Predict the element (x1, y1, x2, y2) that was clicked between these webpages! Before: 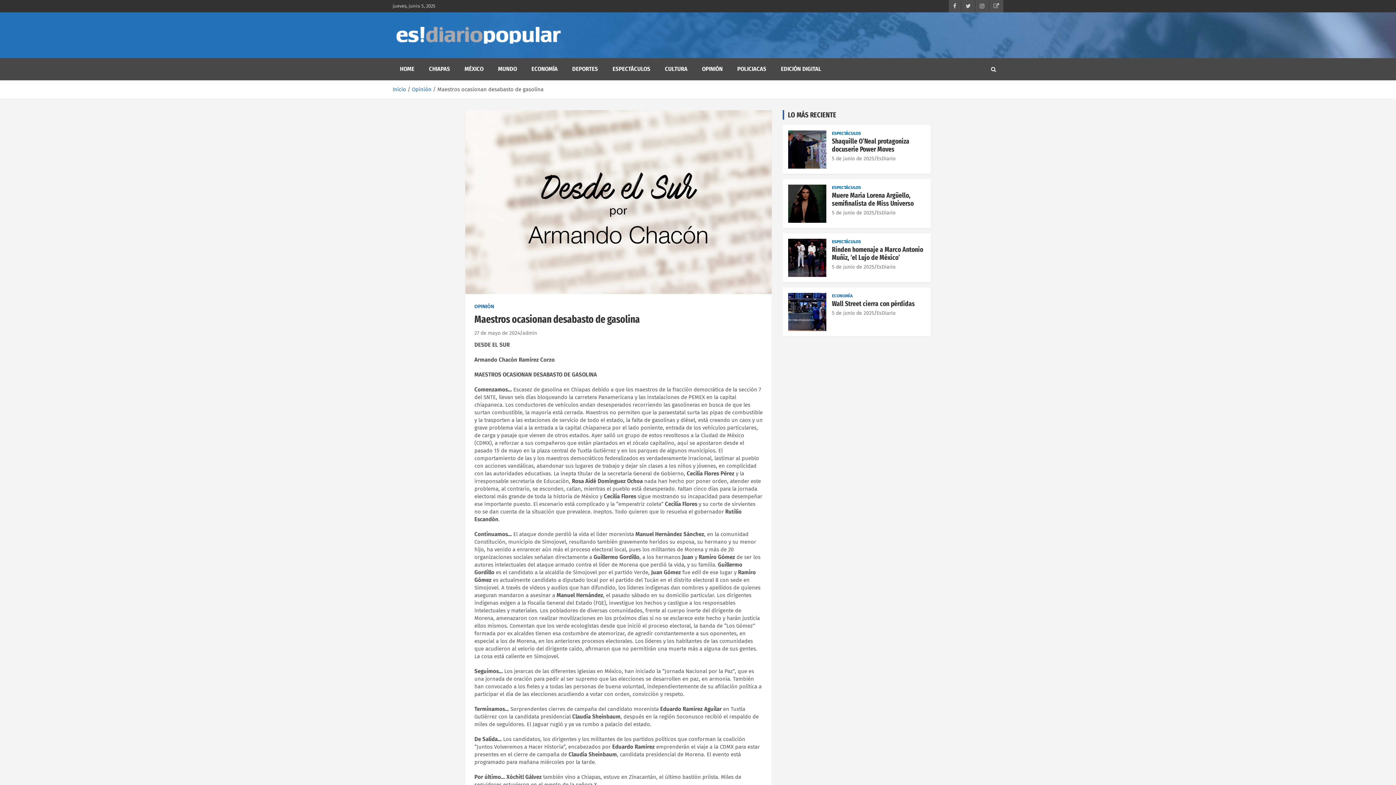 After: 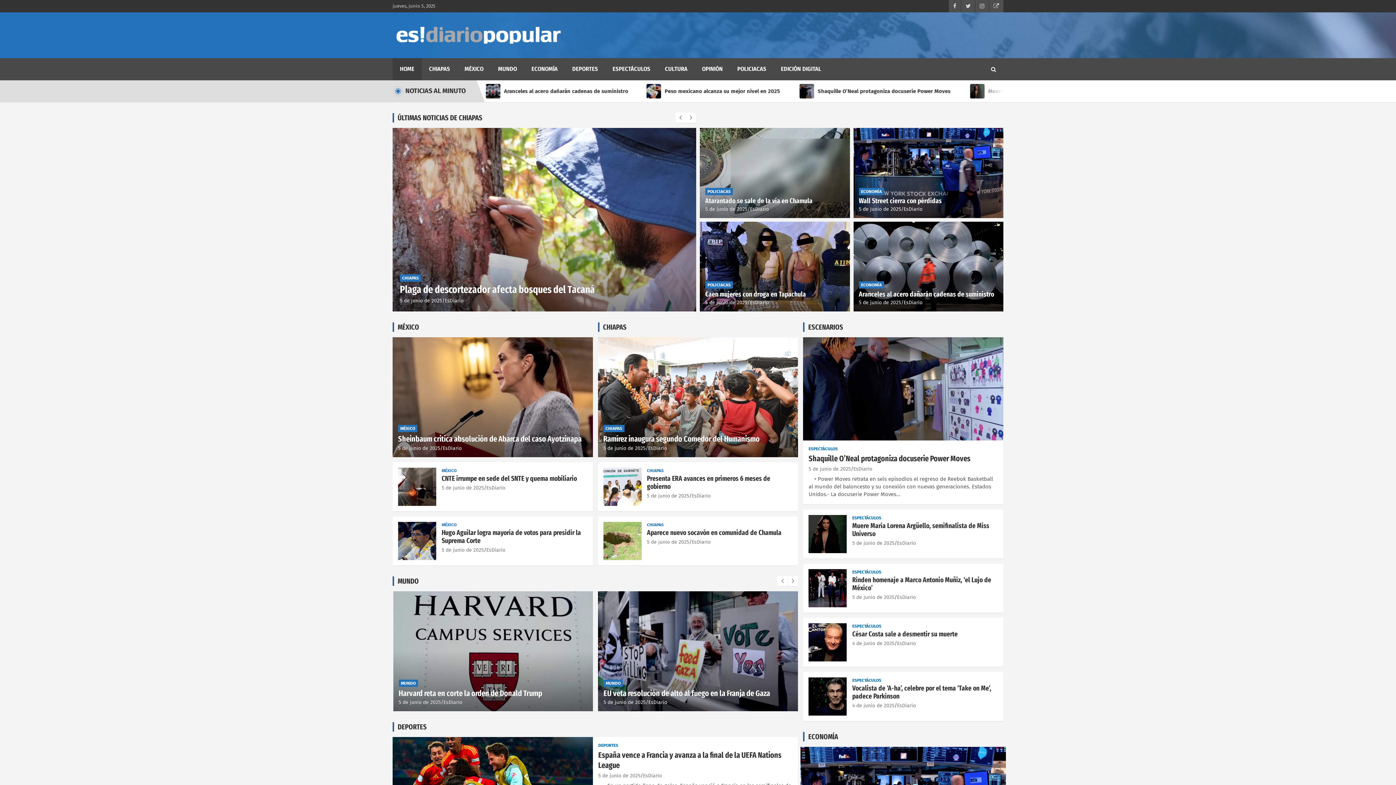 Action: bbox: (392, 27, 564, 36)